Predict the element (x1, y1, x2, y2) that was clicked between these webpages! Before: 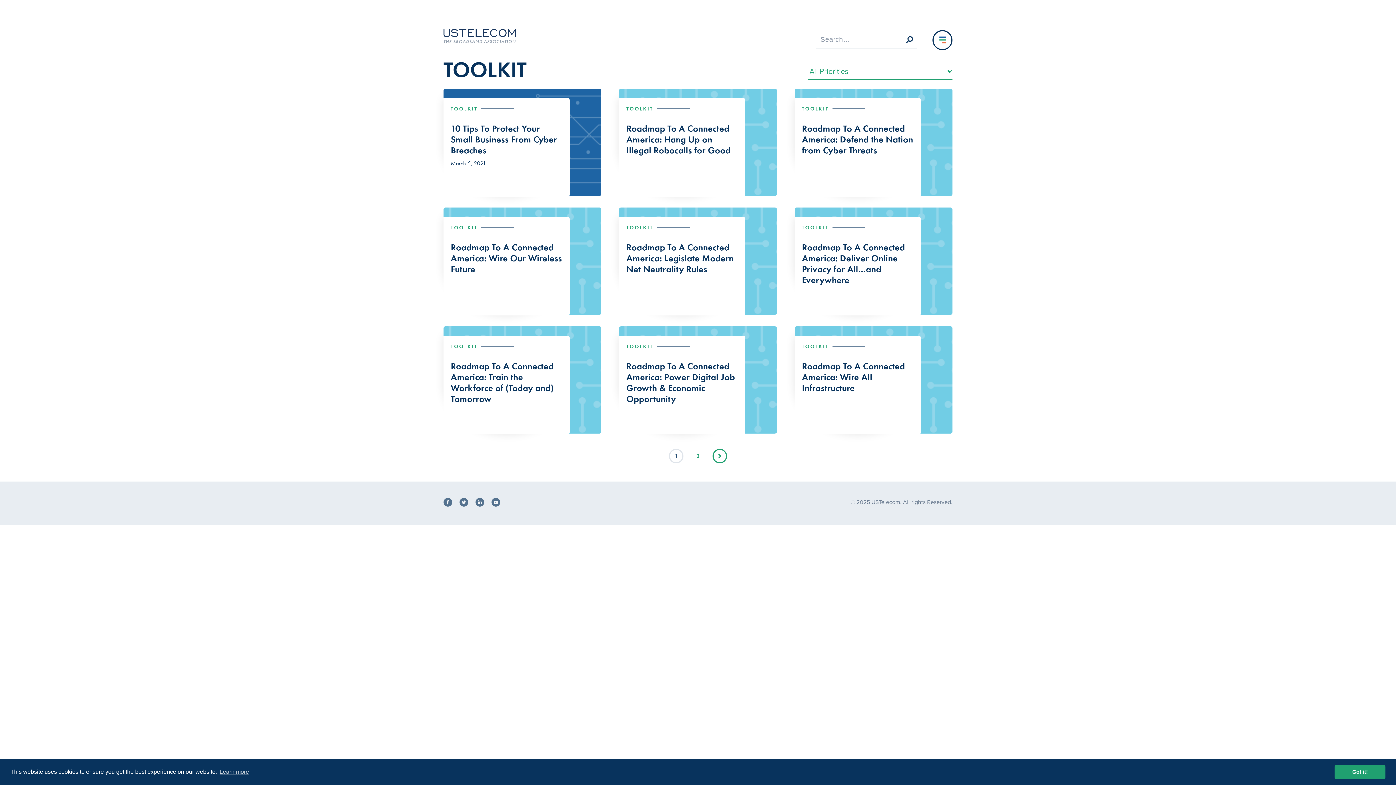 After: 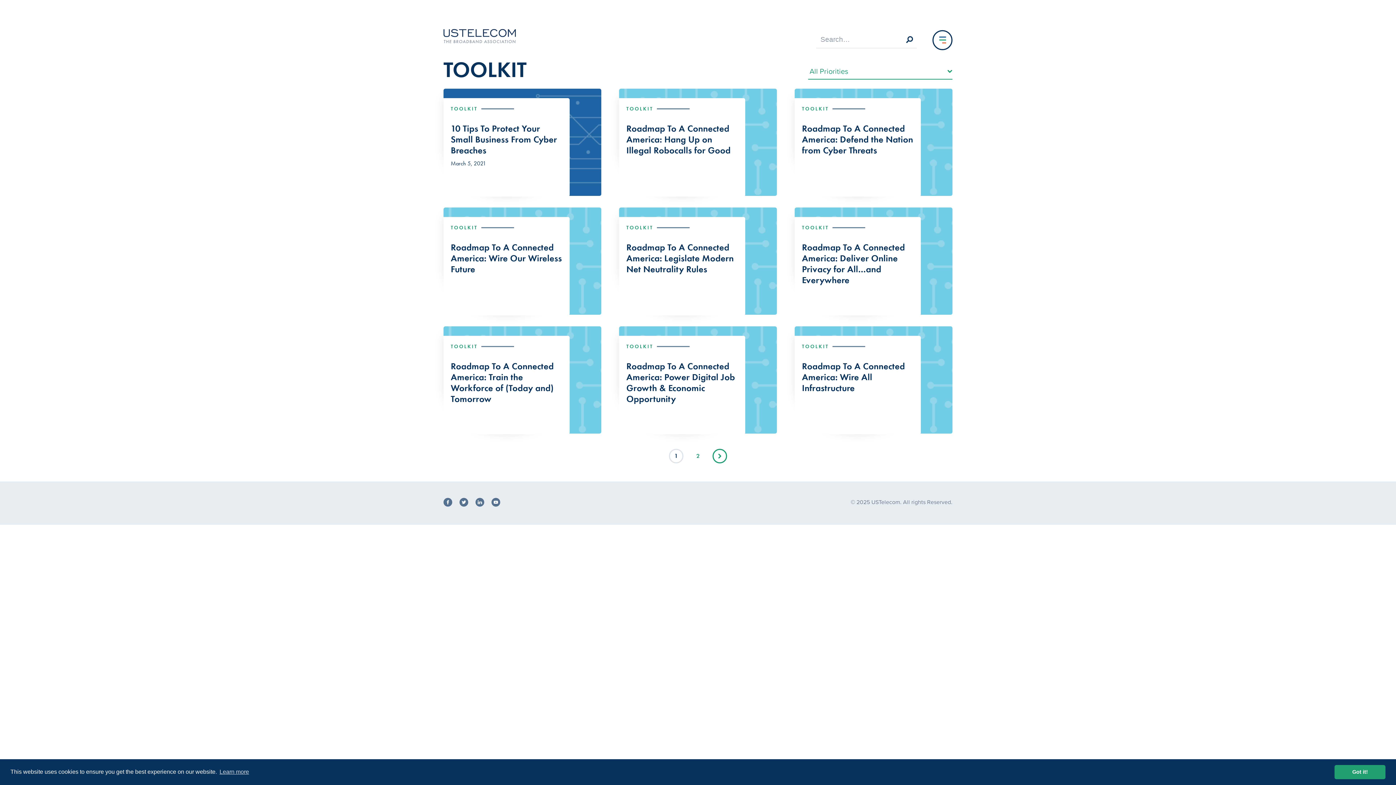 Action: label: TOOLKIT bbox: (802, 343, 829, 350)